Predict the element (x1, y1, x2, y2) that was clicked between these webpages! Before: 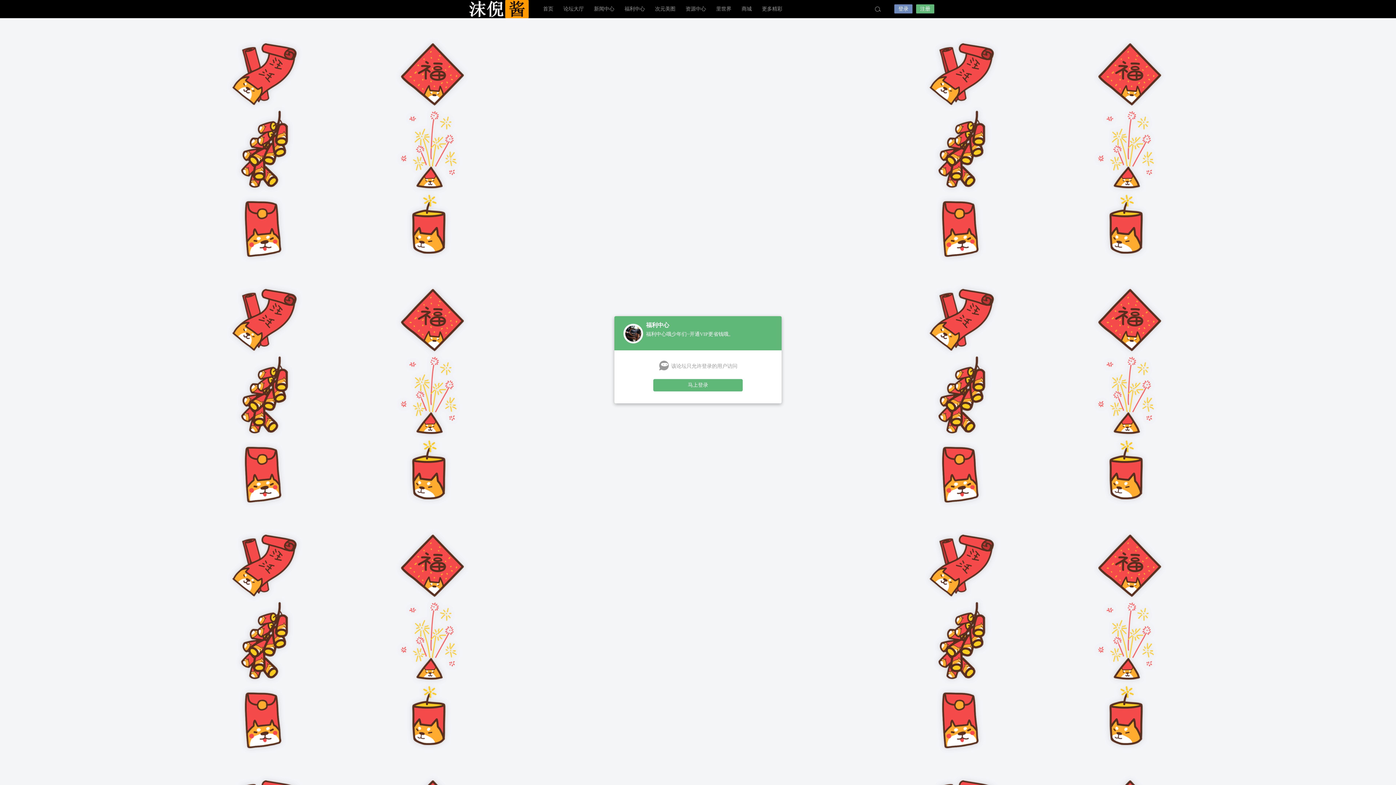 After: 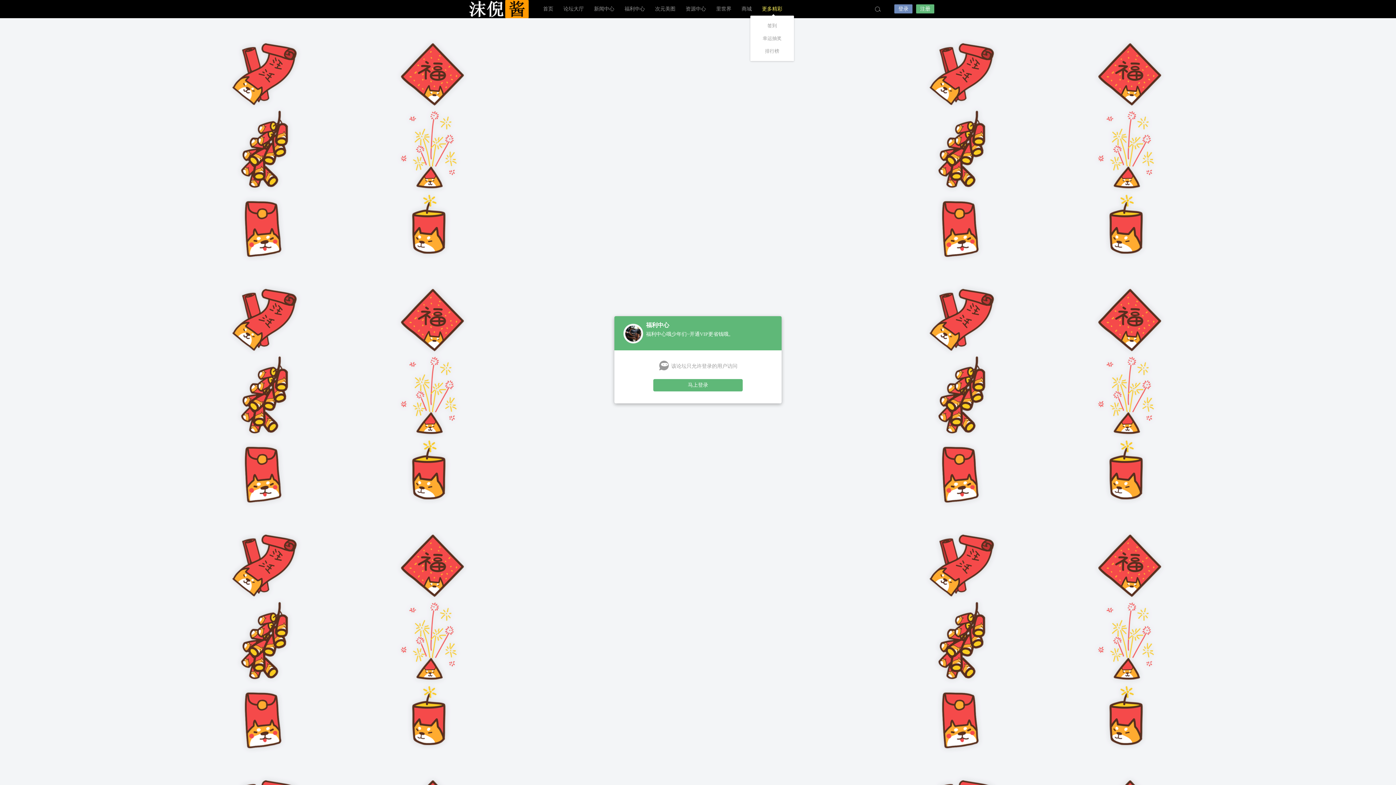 Action: label: 更多精彩 bbox: (757, 0, 787, 18)